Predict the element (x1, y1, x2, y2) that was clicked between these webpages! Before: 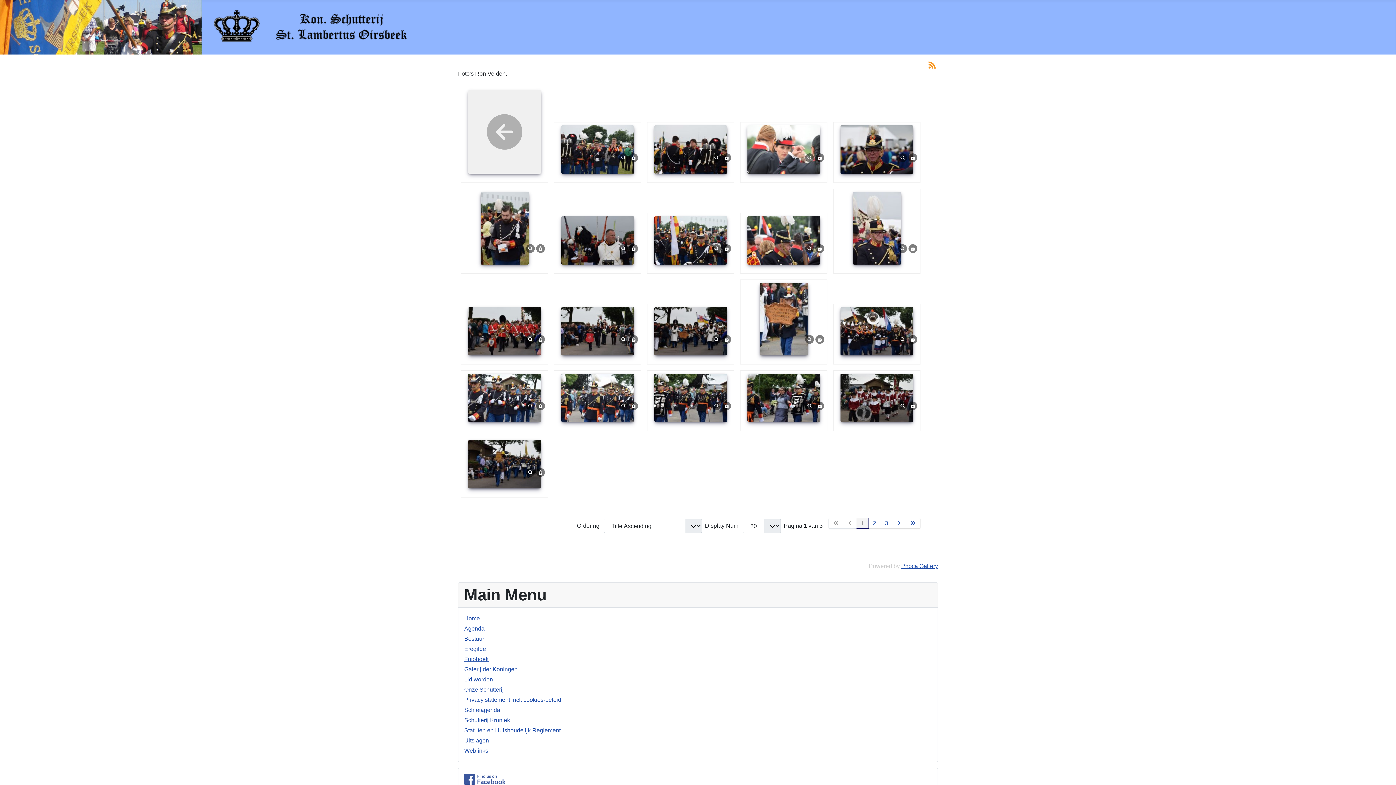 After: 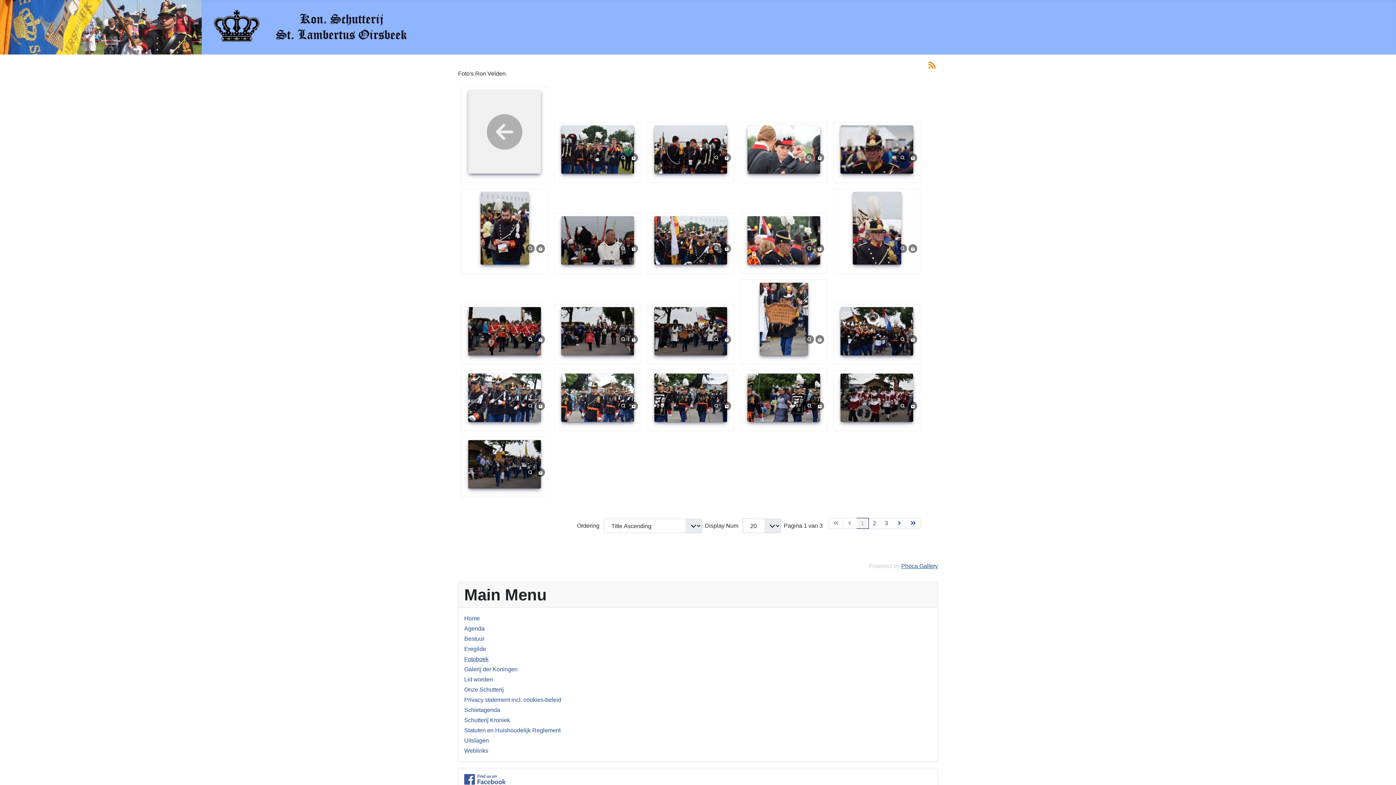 Action: bbox: (629, 154, 638, 160)